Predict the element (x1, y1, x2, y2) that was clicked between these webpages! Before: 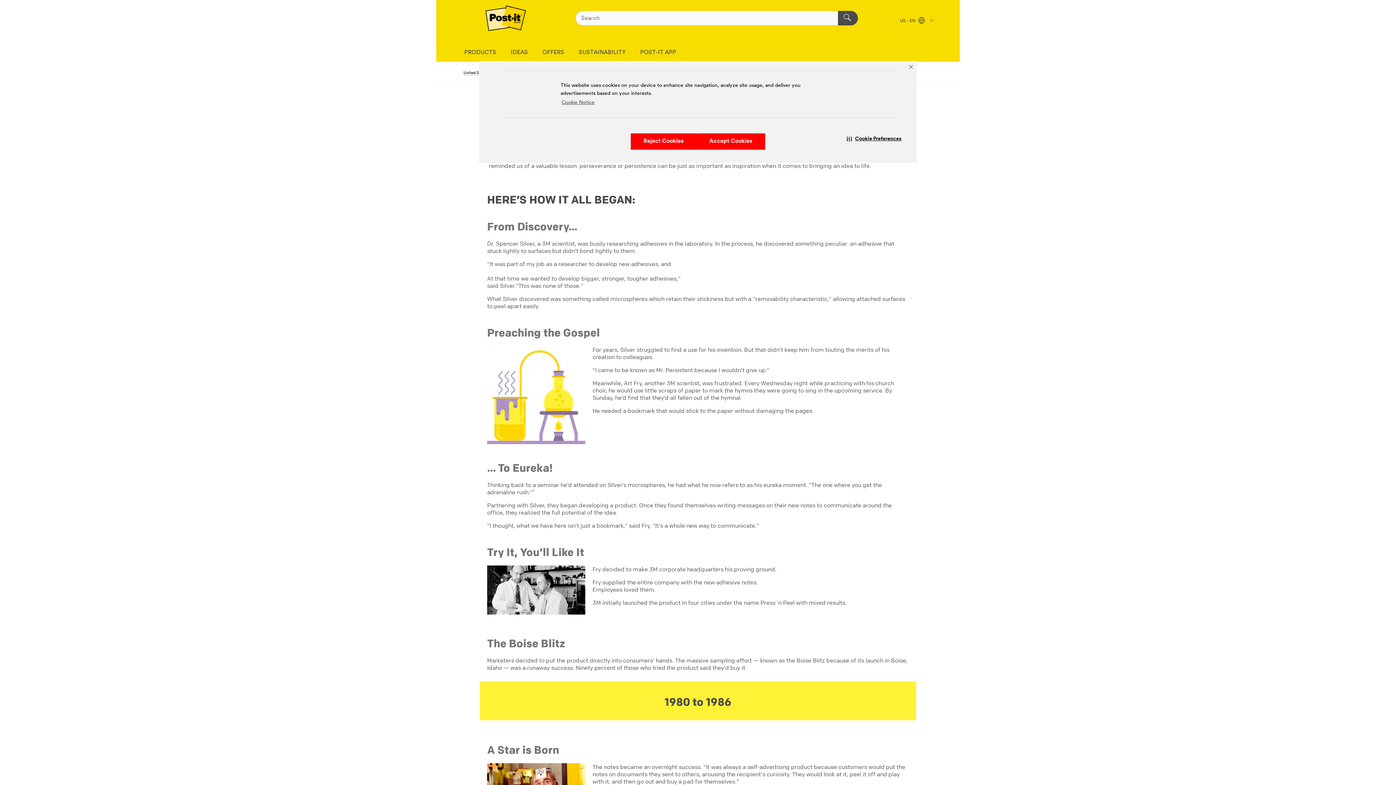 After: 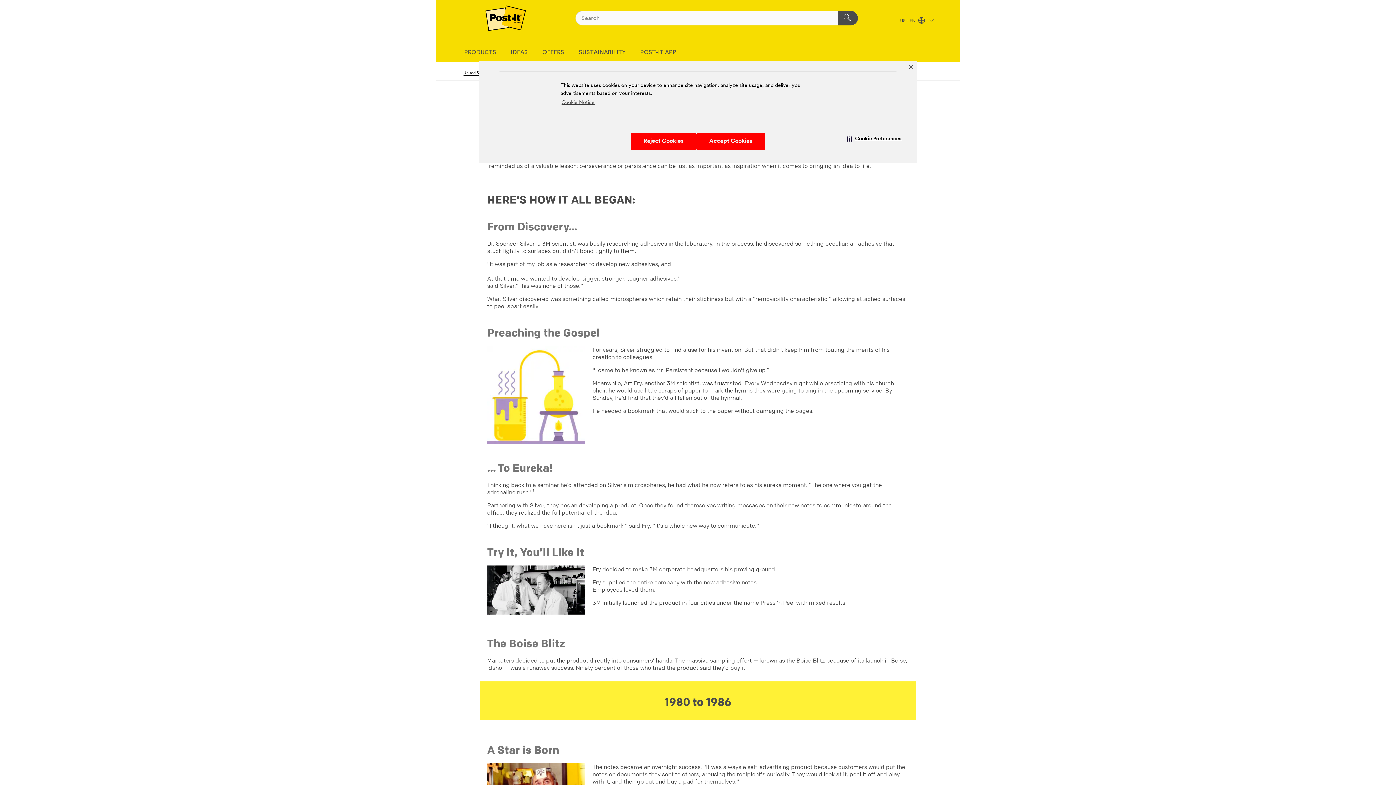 Action: label: United States bbox: (463, 71, 488, 75)